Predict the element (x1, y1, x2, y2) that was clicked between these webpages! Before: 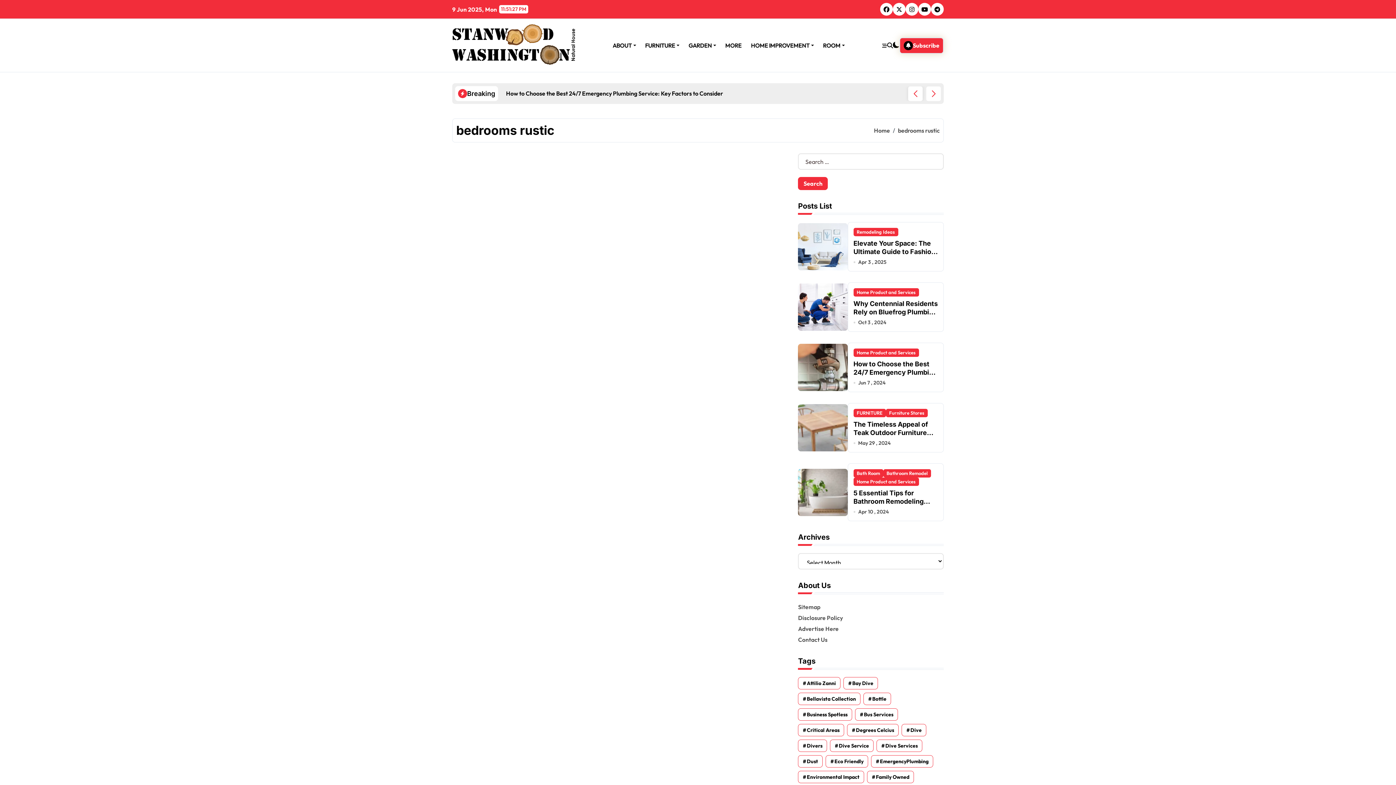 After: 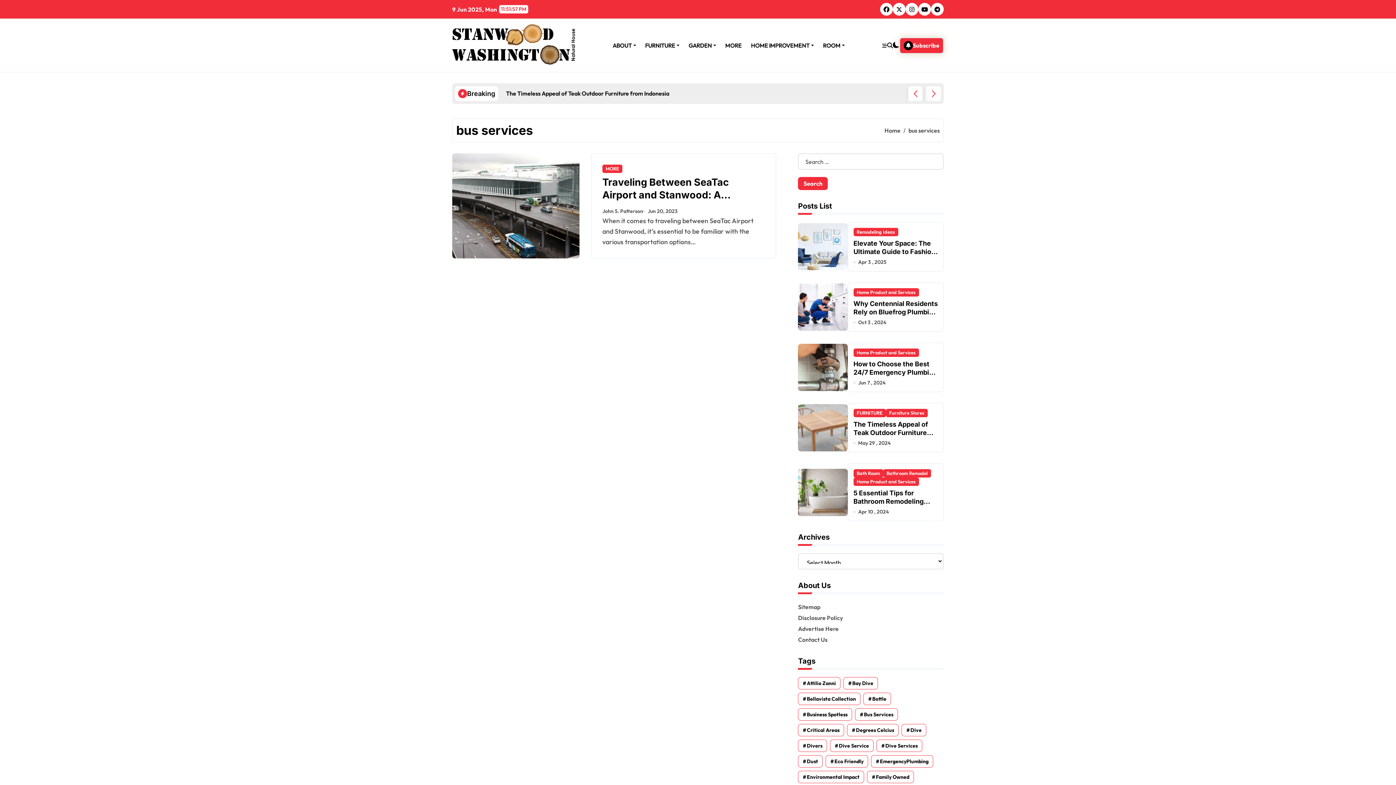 Action: label: bus services (1 item) bbox: (855, 708, 898, 721)